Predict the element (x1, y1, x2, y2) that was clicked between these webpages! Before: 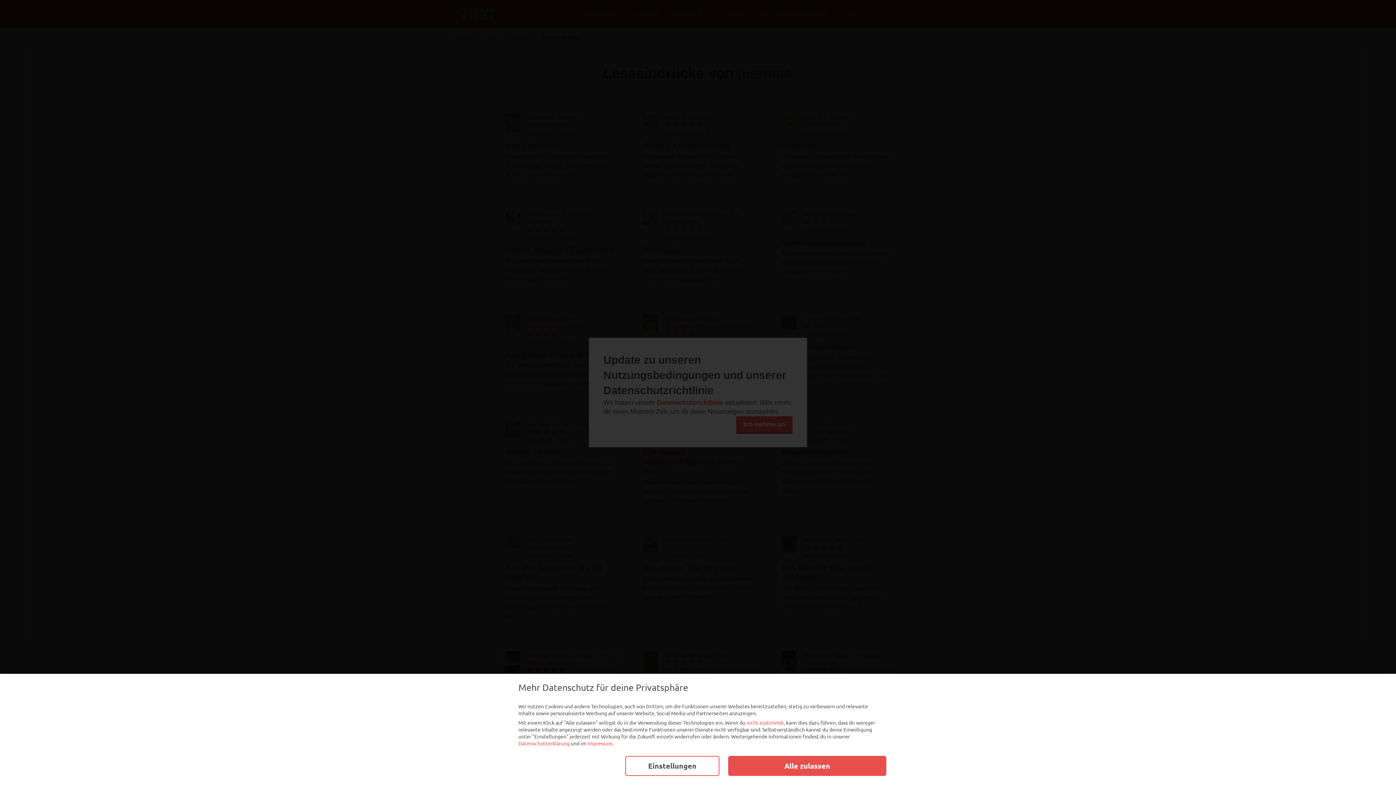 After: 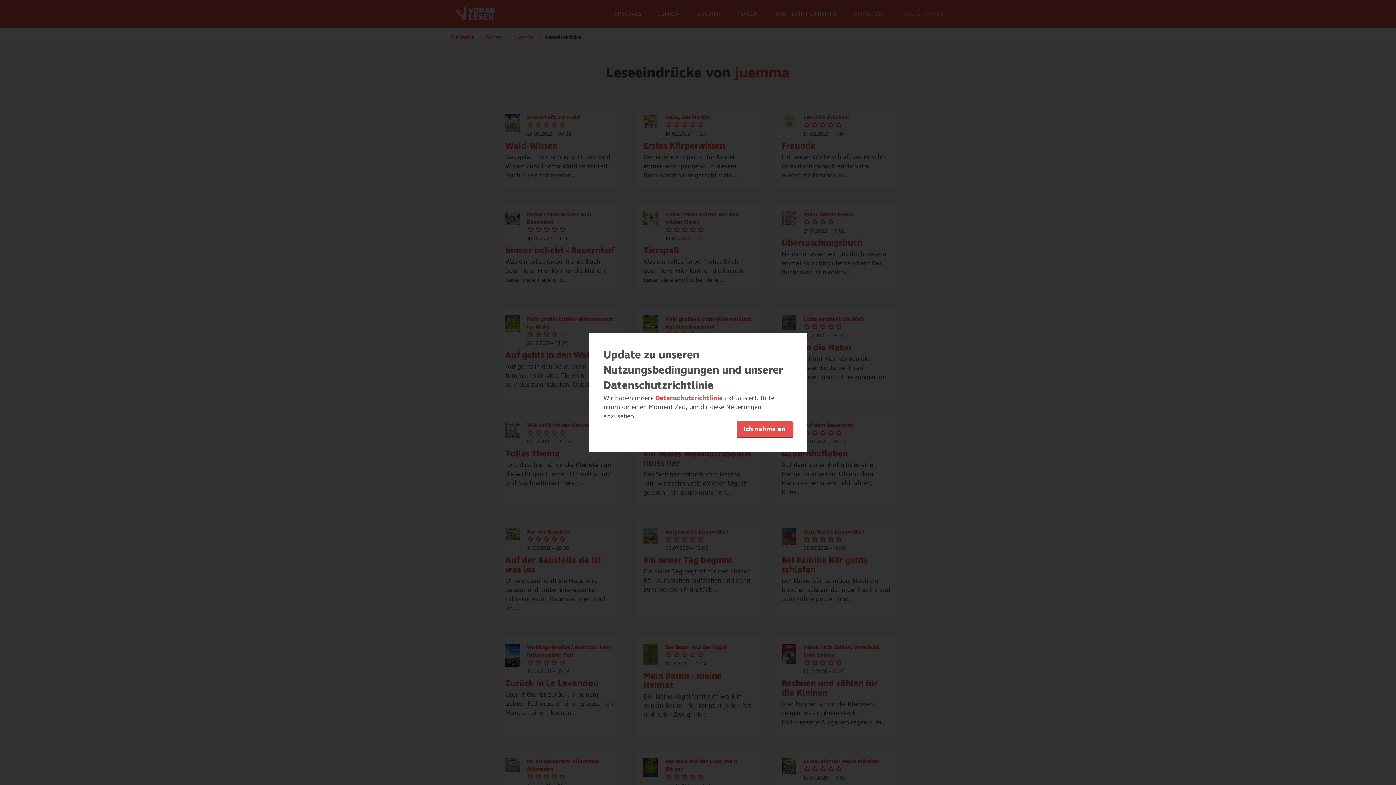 Action: bbox: (728, 756, 886, 776) label: Alle zulassen